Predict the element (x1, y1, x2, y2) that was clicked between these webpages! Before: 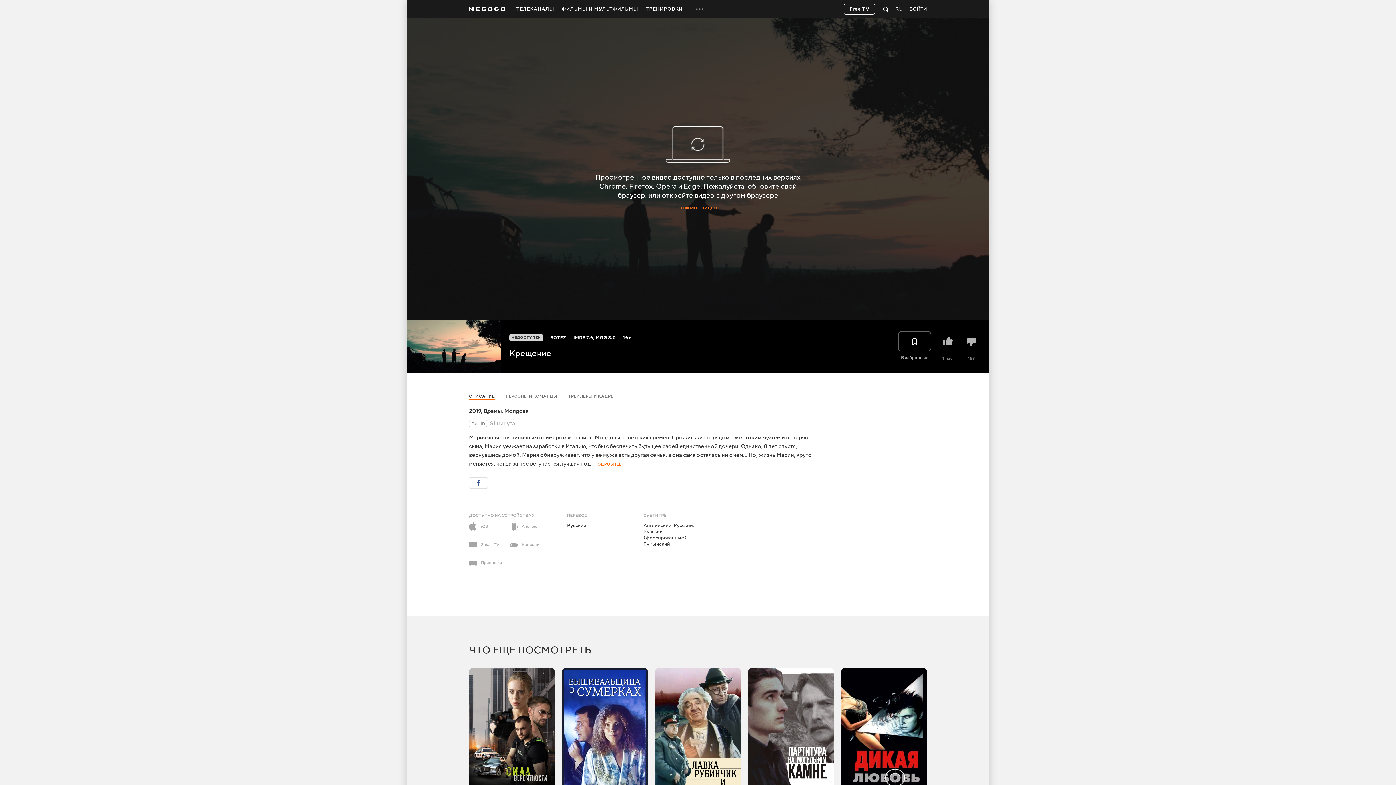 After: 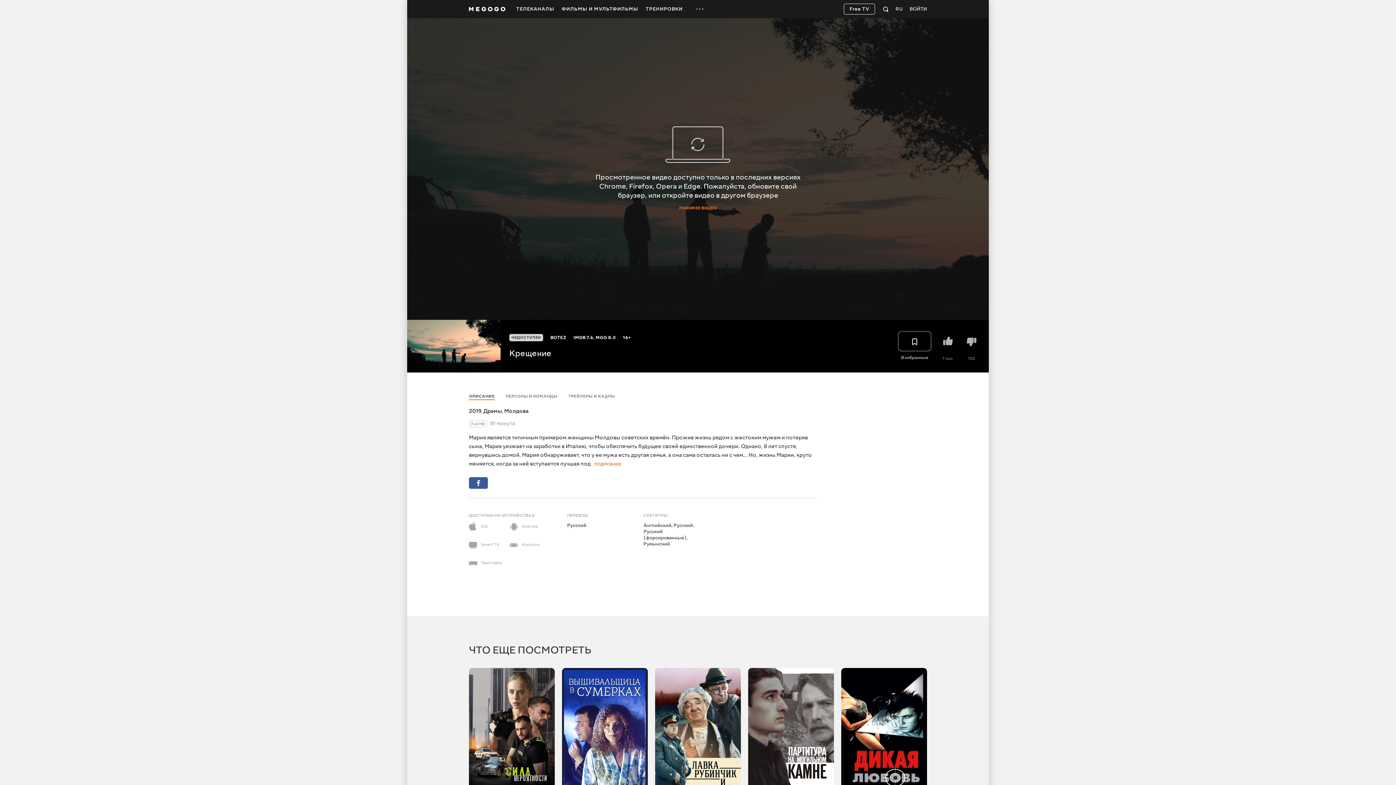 Action: bbox: (469, 477, 488, 489)